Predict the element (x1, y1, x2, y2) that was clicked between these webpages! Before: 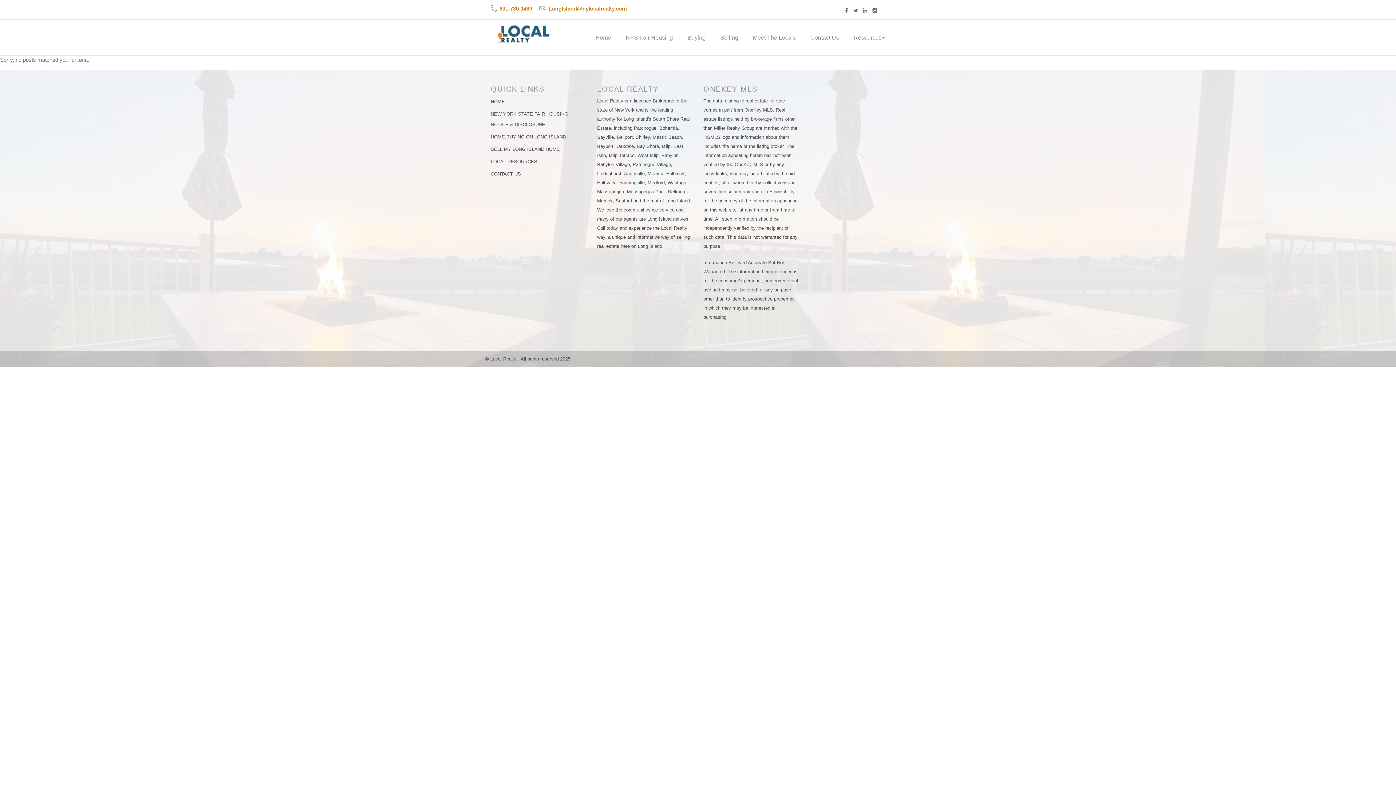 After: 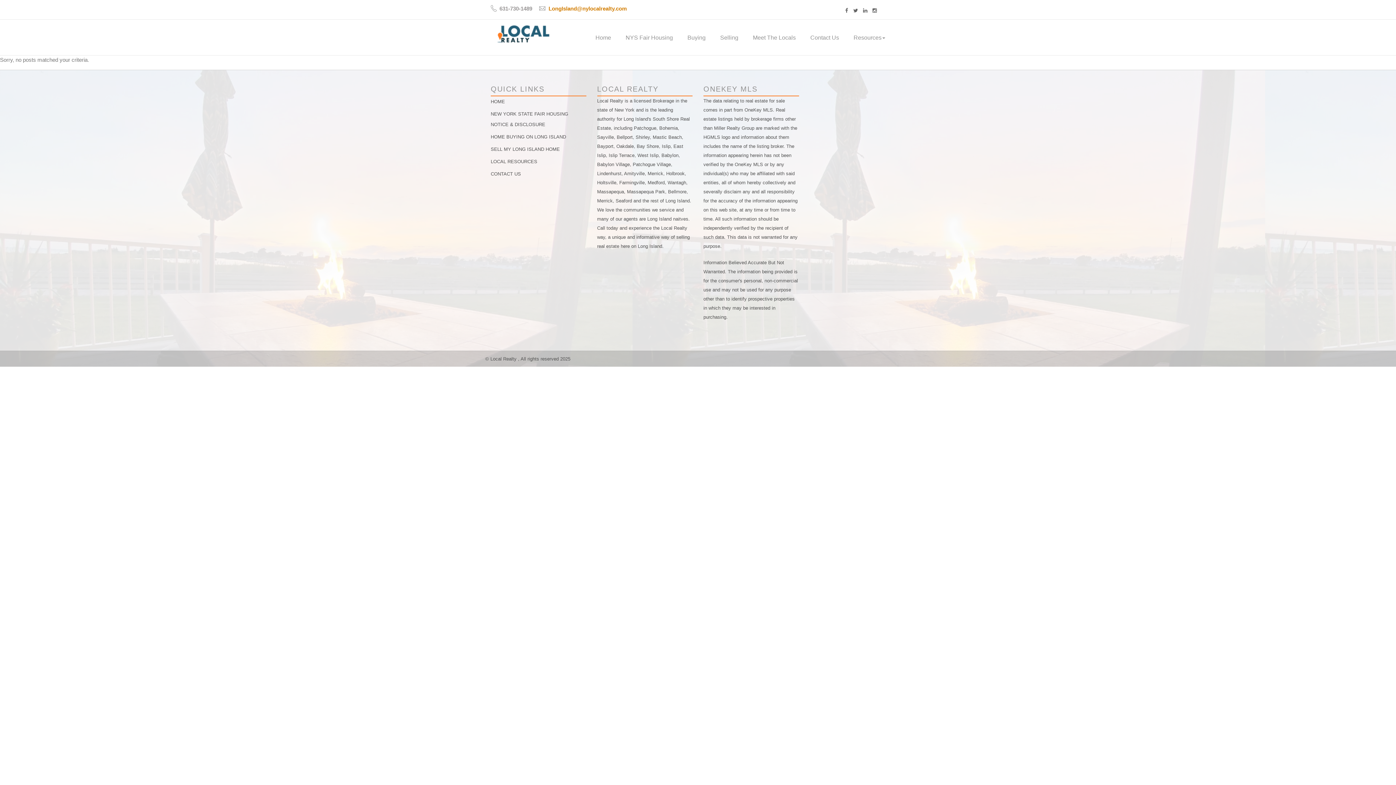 Action: bbox: (499, 5, 532, 11) label: 631-730-1489